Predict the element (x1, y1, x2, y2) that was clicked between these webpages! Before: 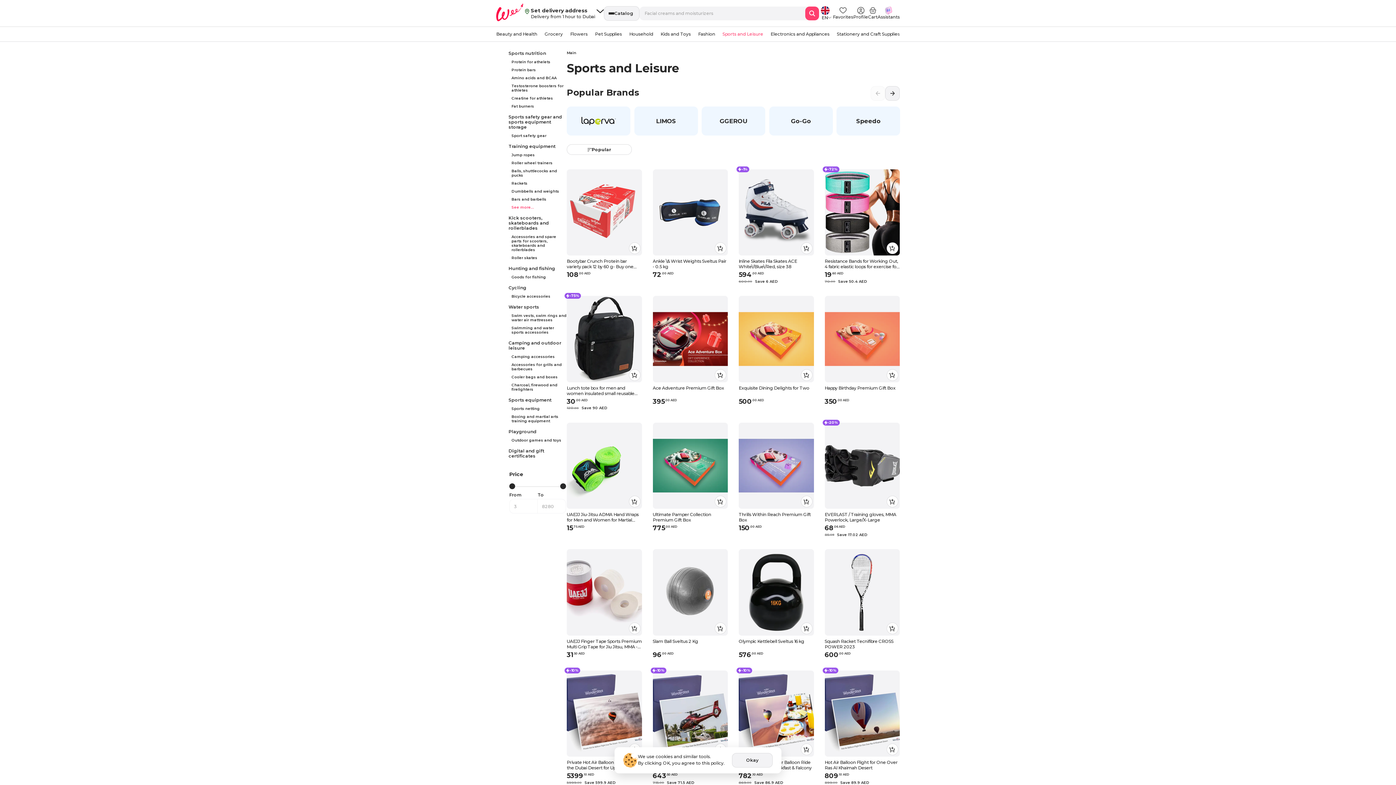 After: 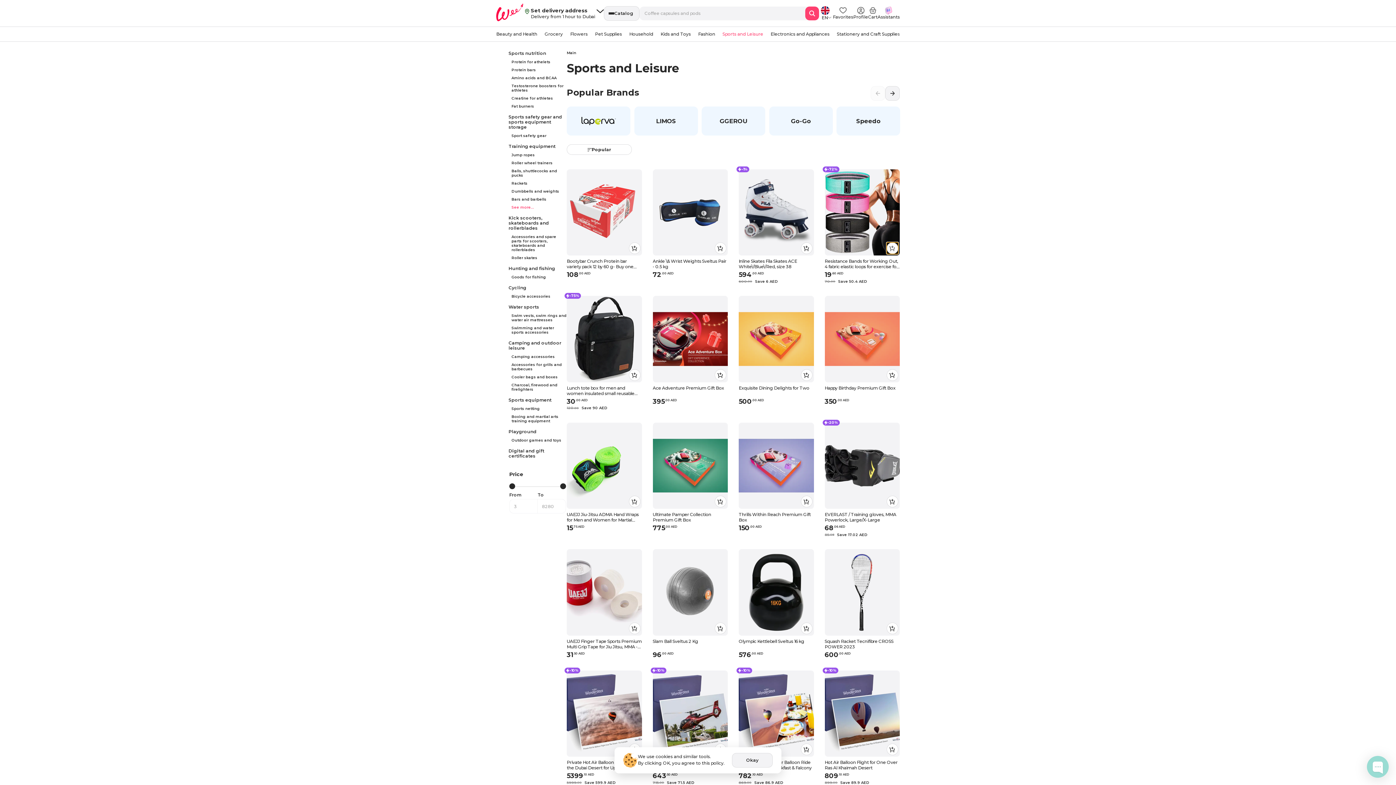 Action: bbox: (886, 204, 898, 216)